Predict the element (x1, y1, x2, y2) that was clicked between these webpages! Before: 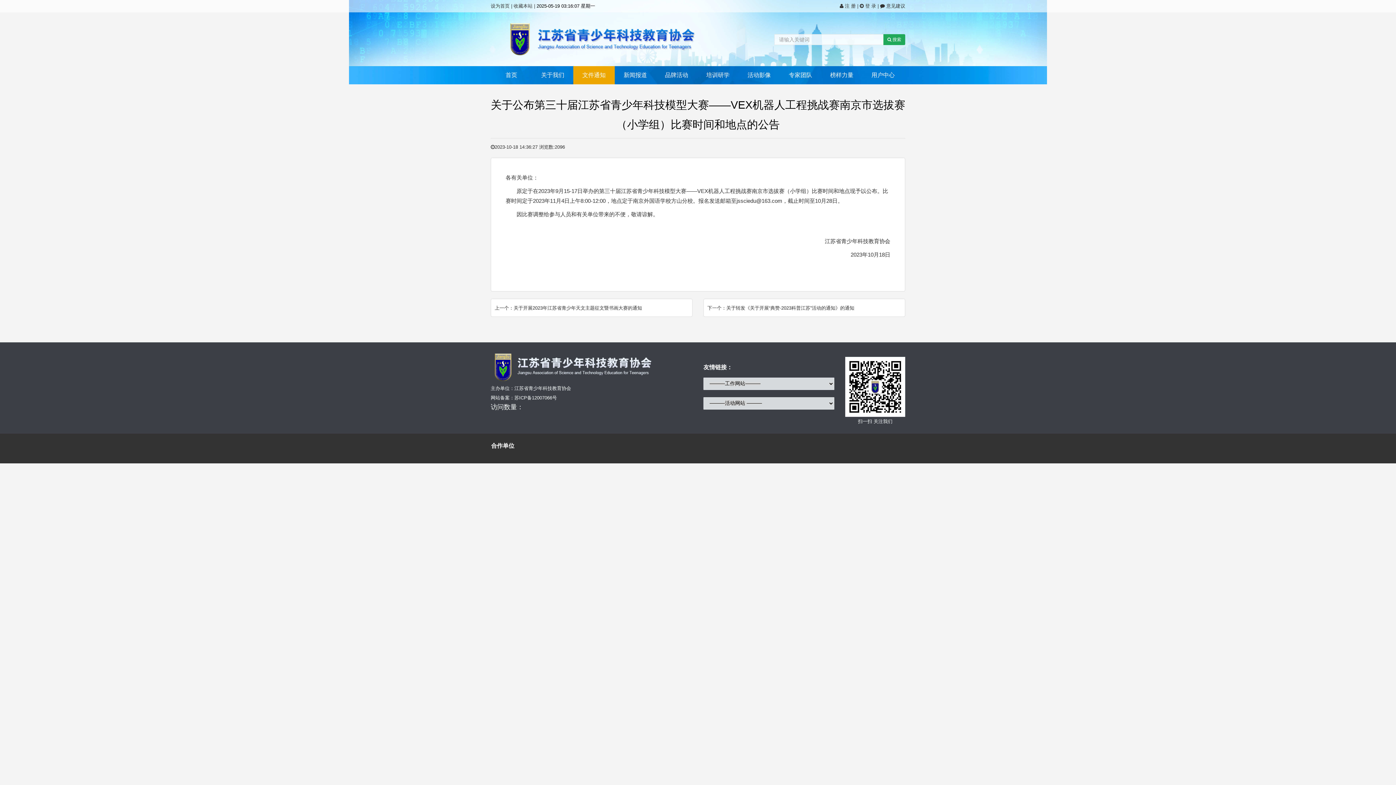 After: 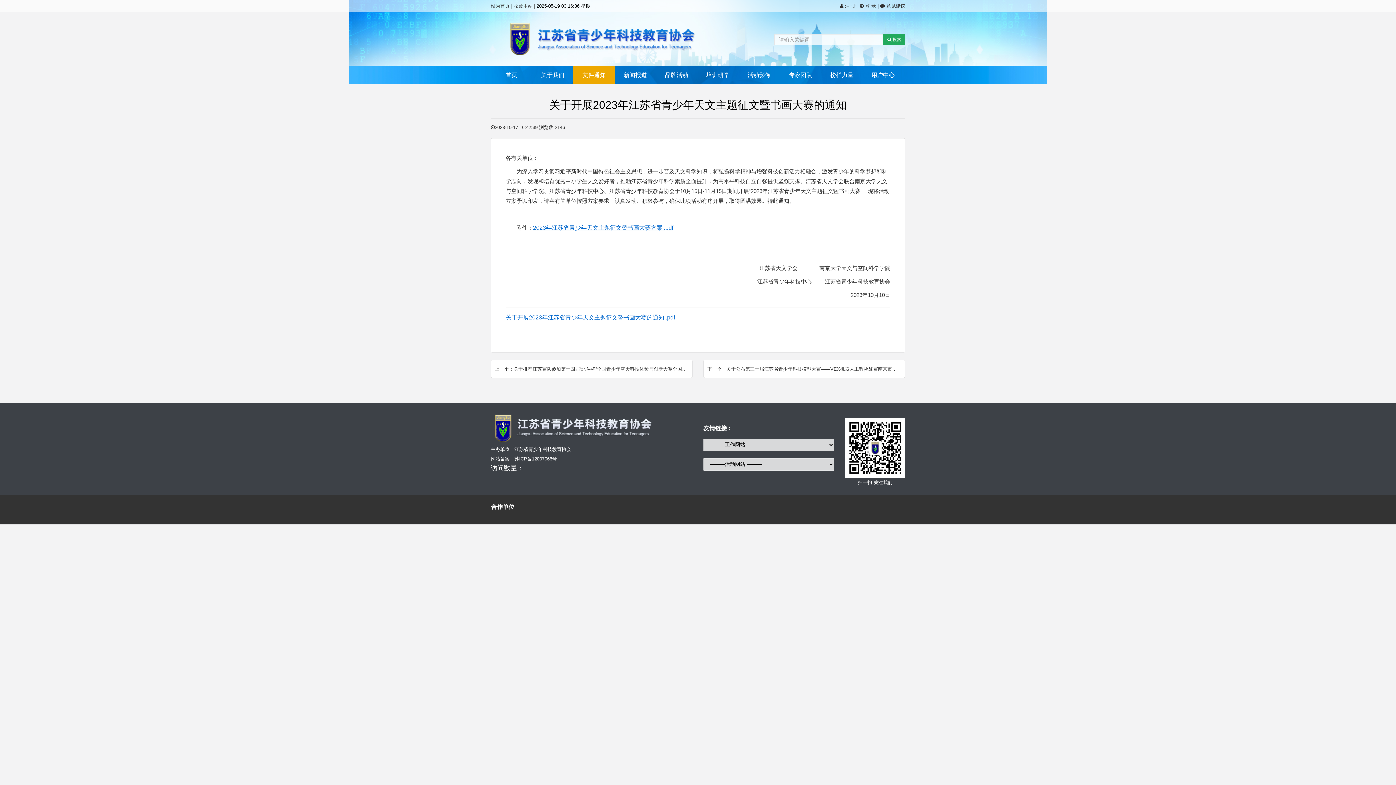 Action: label: 上一个：关于开展2023年江苏省青少年天文主题征文暨书画大赛的通知 bbox: (490, 298, 692, 317)